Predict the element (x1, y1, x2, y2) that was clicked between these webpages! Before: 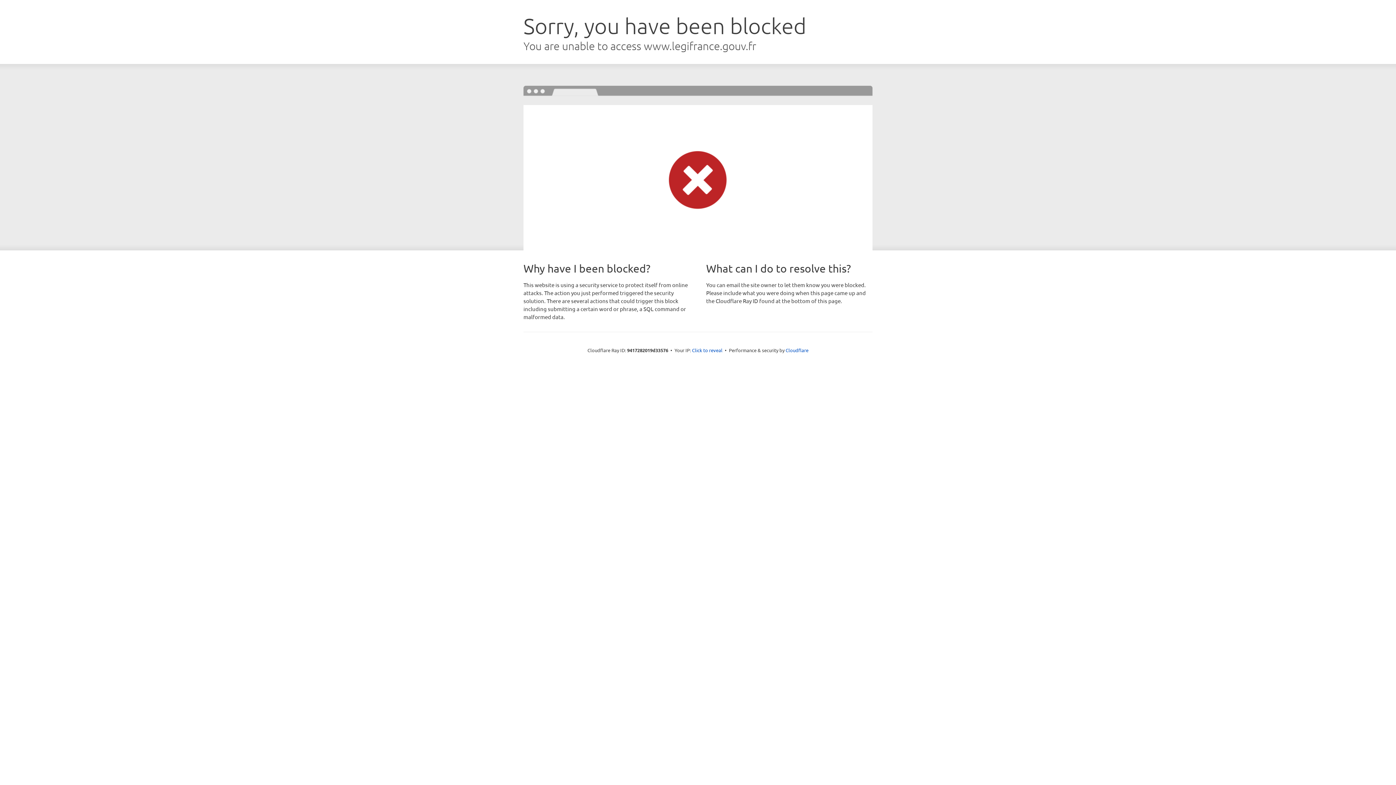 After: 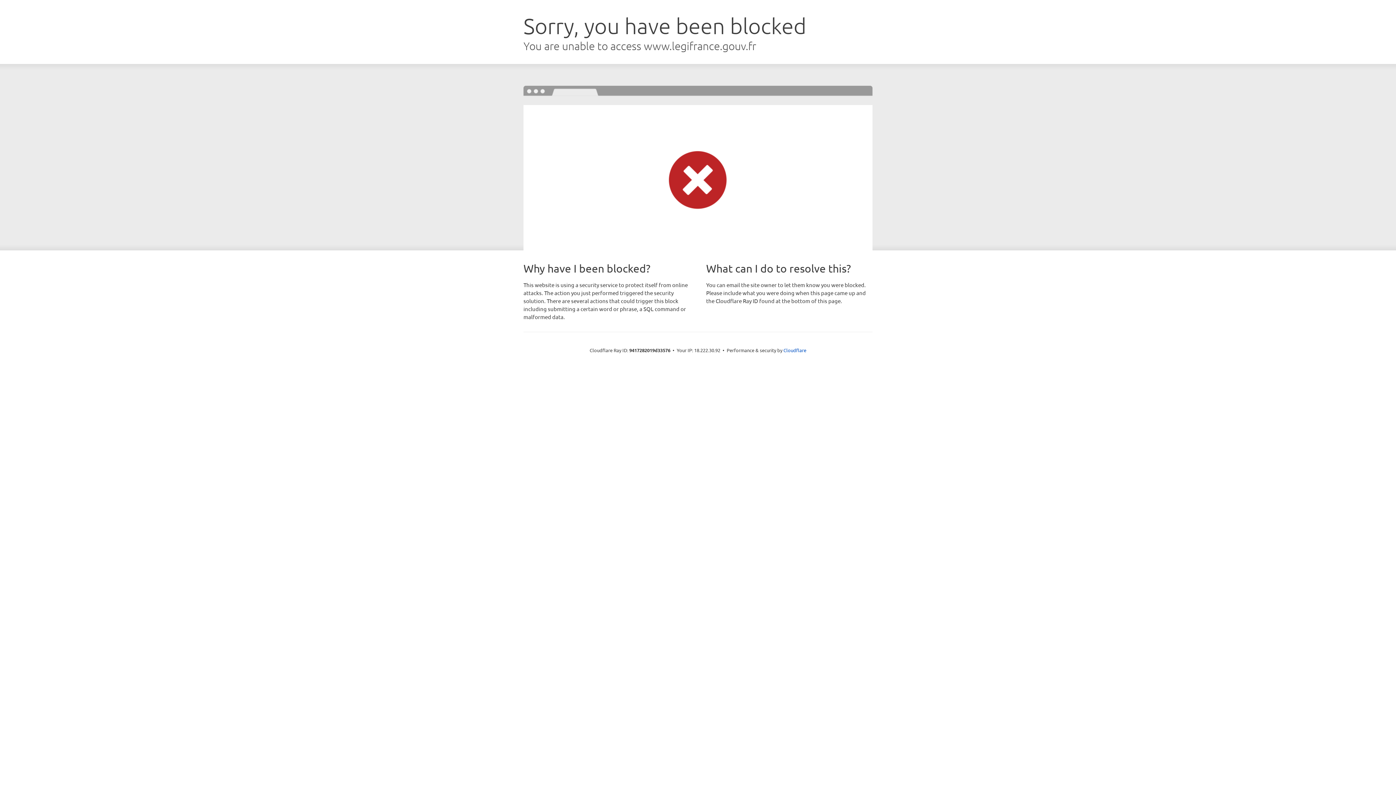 Action: bbox: (692, 346, 722, 353) label: Click to reveal